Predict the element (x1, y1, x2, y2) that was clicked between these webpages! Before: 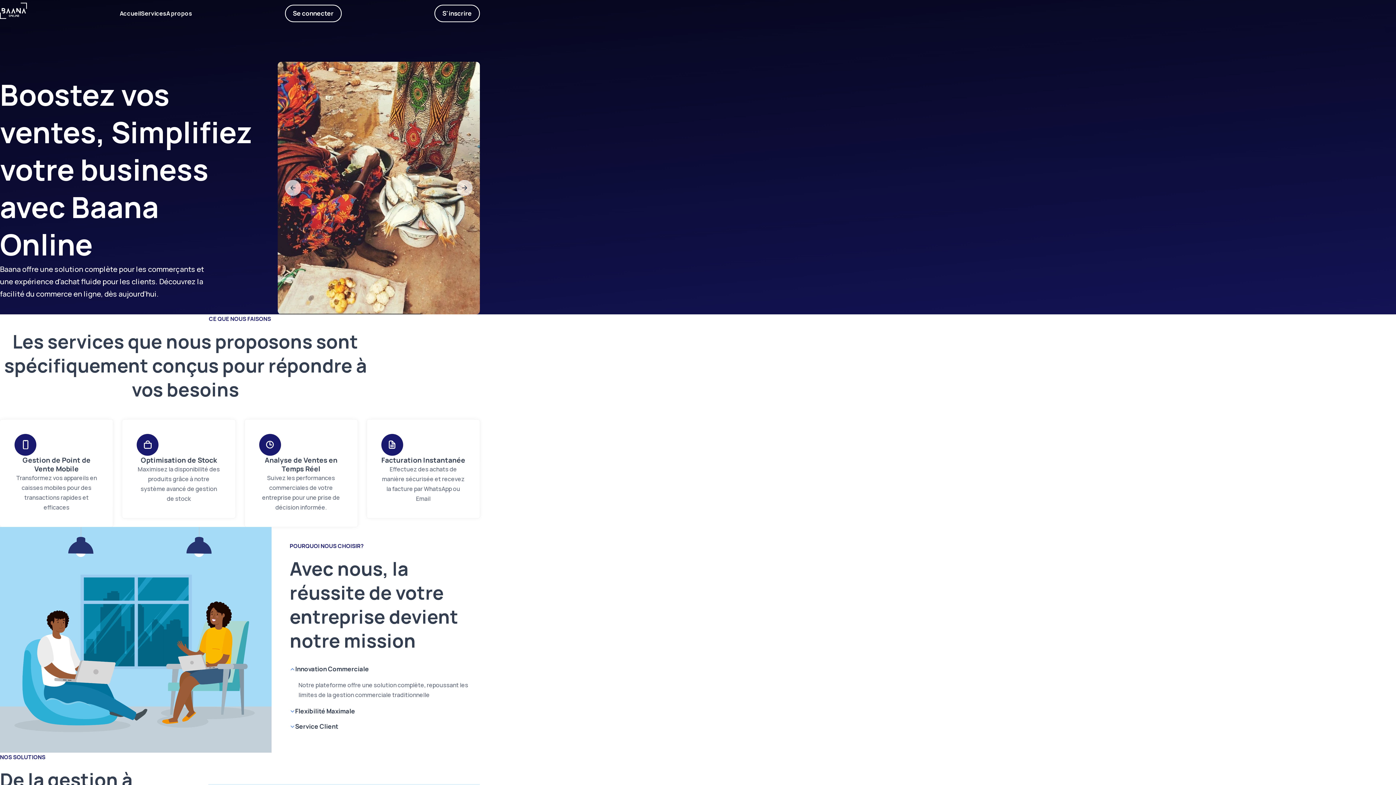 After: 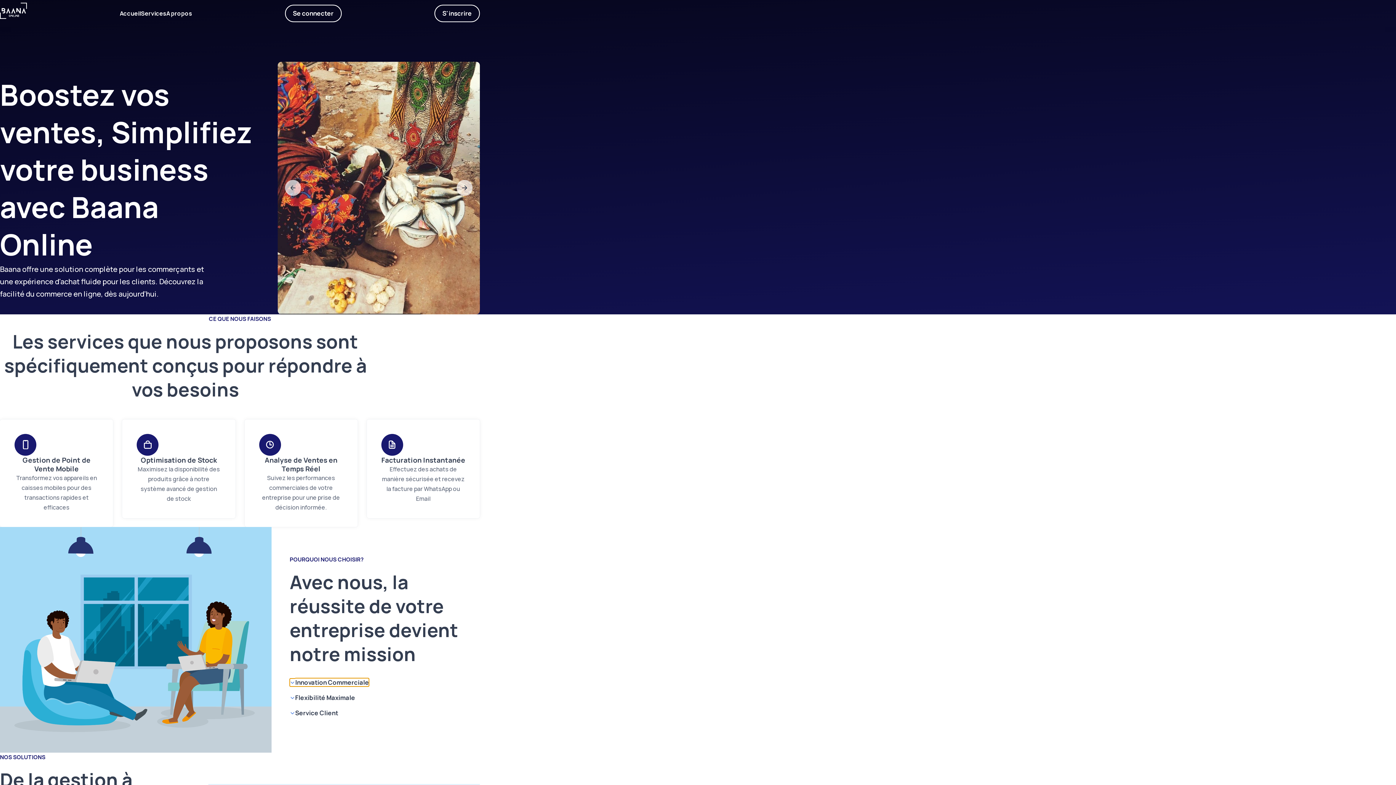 Action: label: Innovation Commerciale bbox: (289, 665, 369, 673)